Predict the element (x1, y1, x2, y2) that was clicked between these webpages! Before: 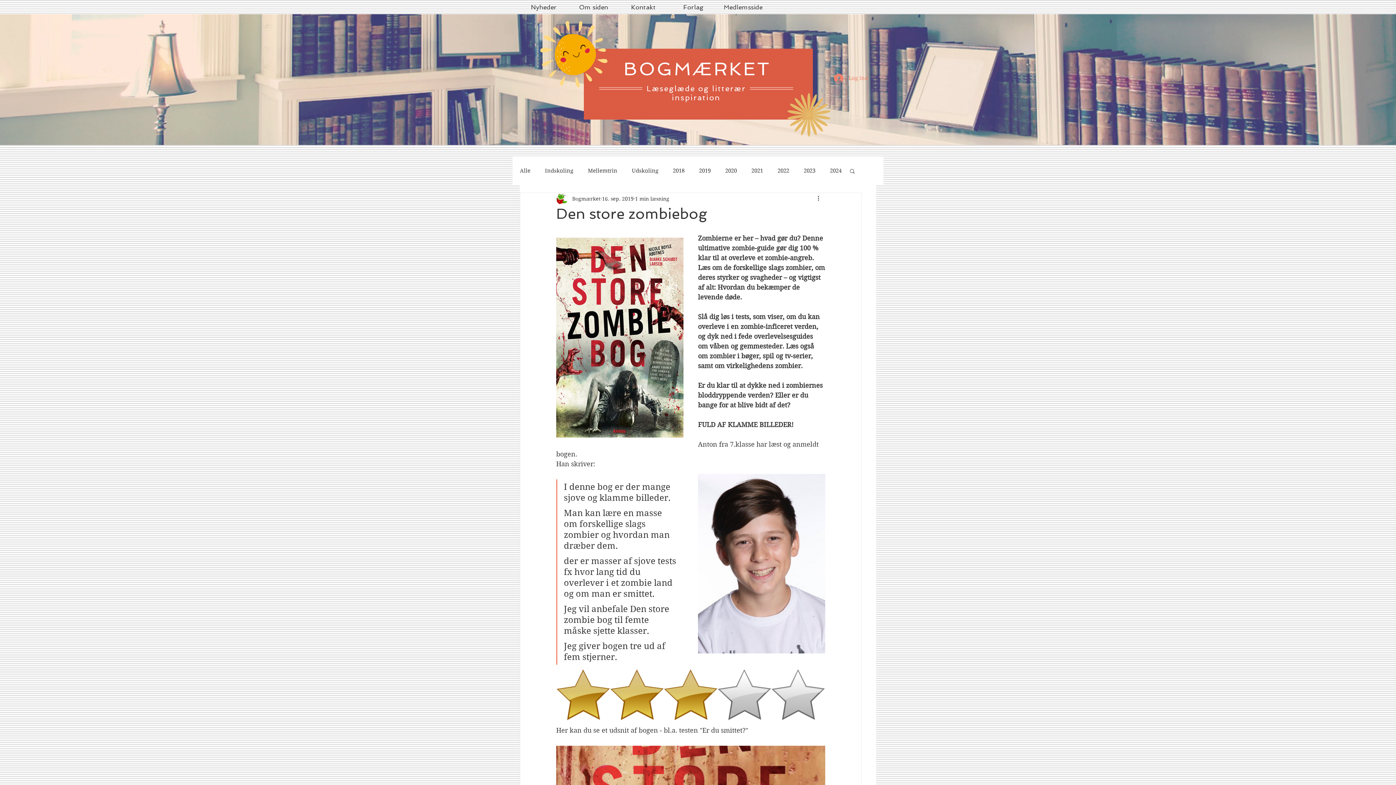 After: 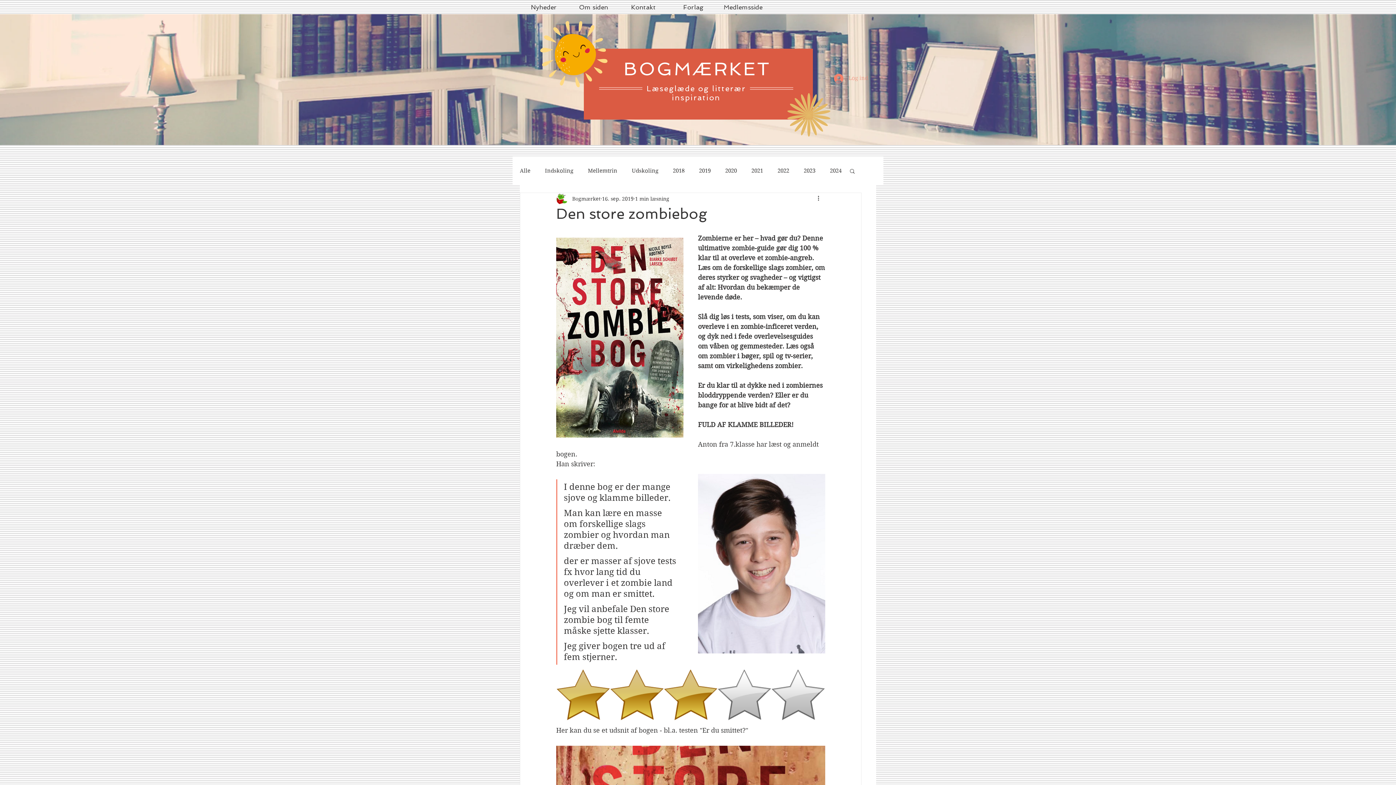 Action: bbox: (829, 71, 872, 85) label: Log ind